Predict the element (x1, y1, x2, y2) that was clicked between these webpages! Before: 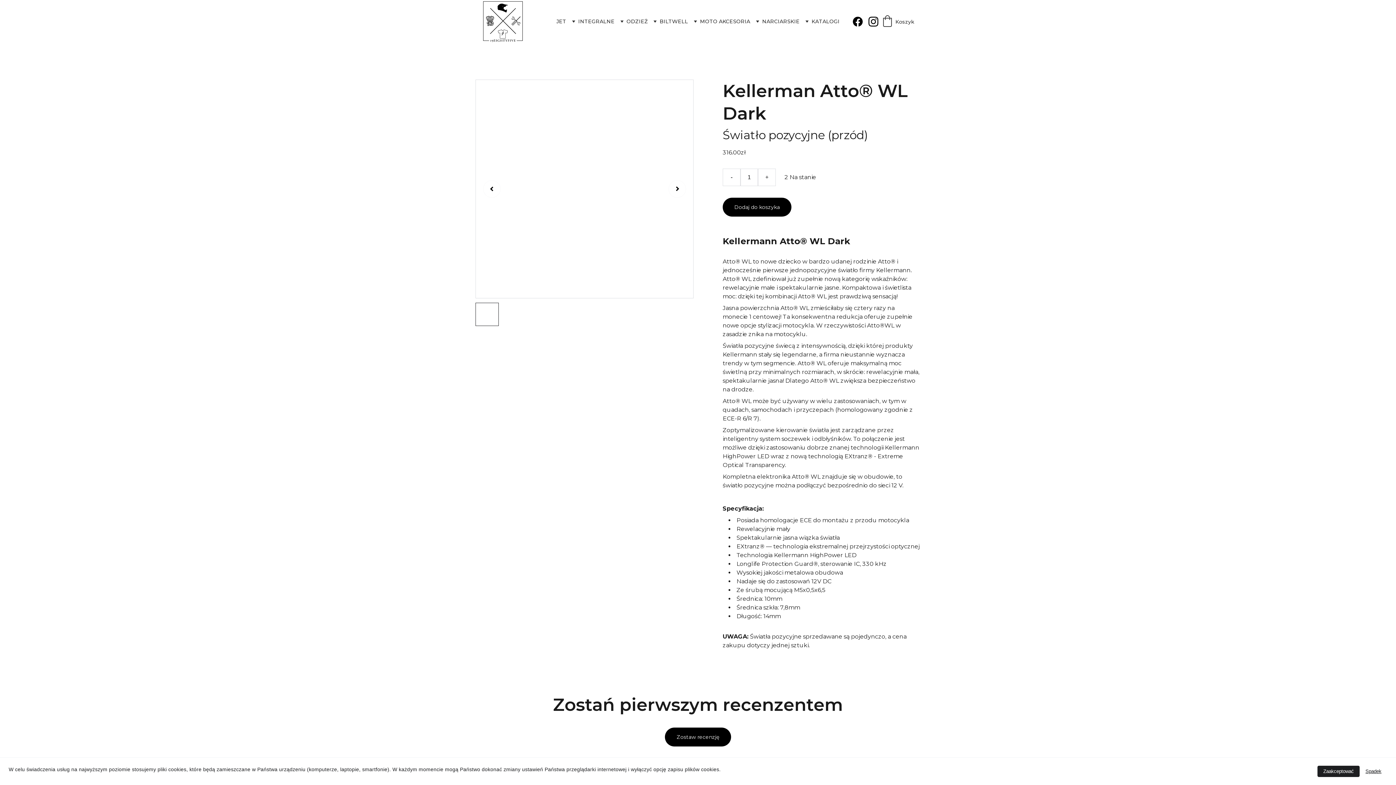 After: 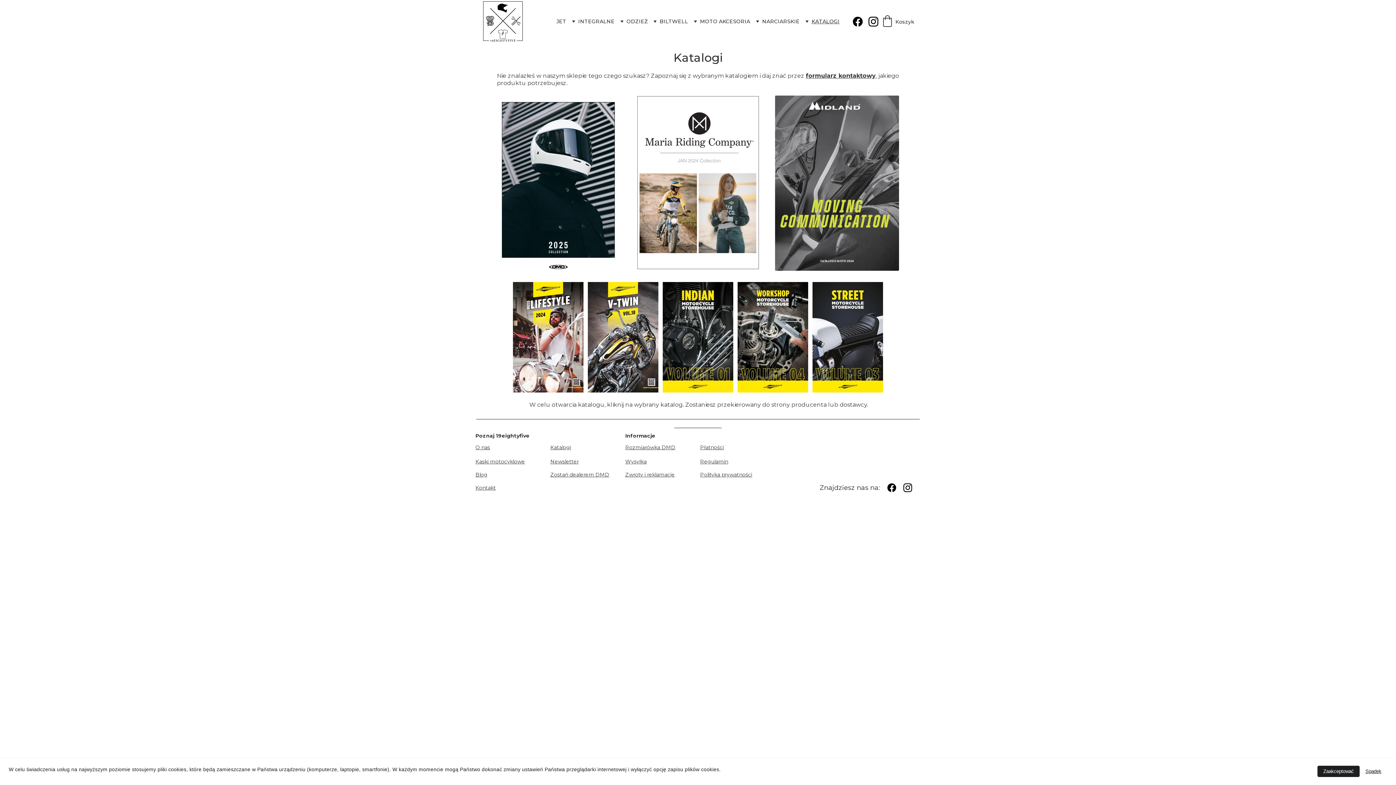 Action: label: KATALOGI bbox: (811, 17, 839, 25)